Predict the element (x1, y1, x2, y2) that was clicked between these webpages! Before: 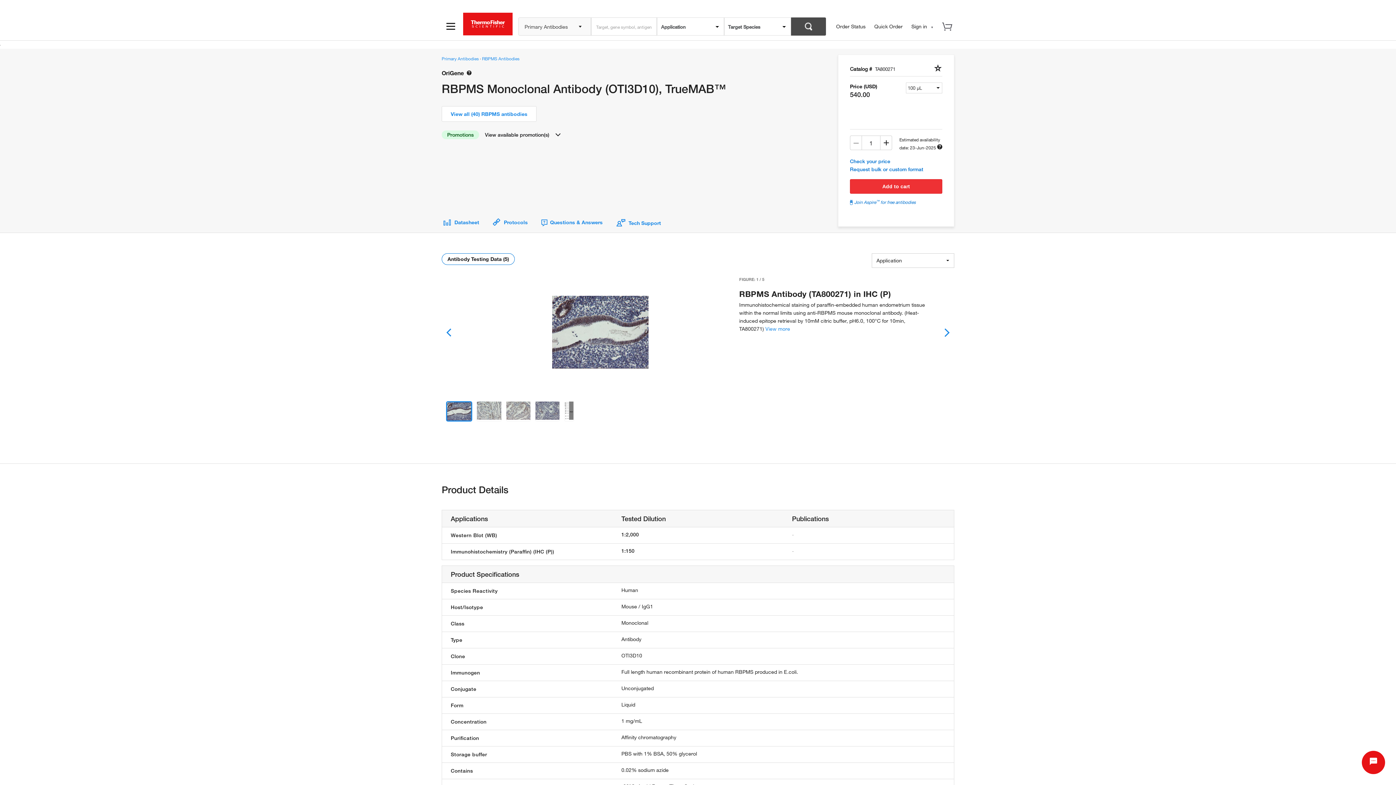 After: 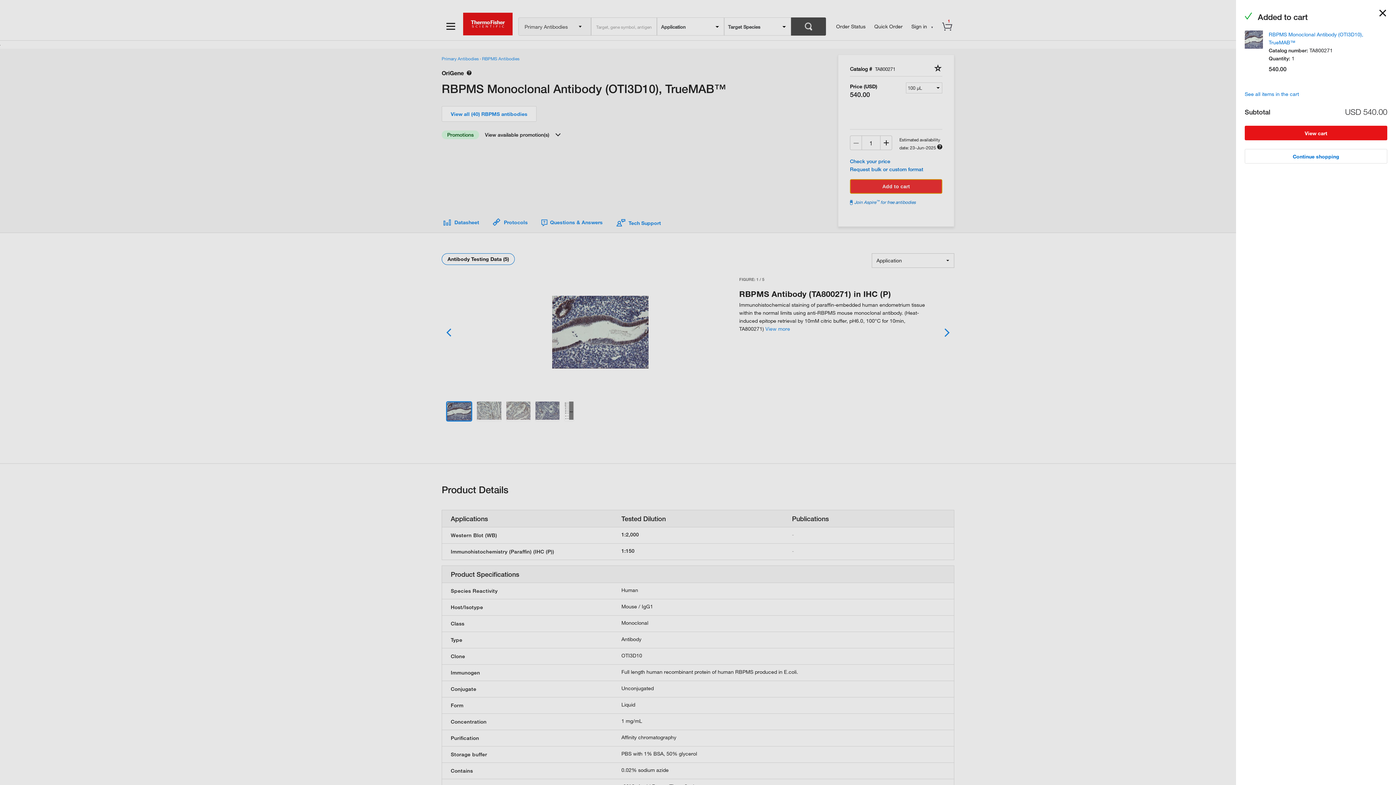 Action: label: Add to cart bbox: (850, 179, 942, 193)